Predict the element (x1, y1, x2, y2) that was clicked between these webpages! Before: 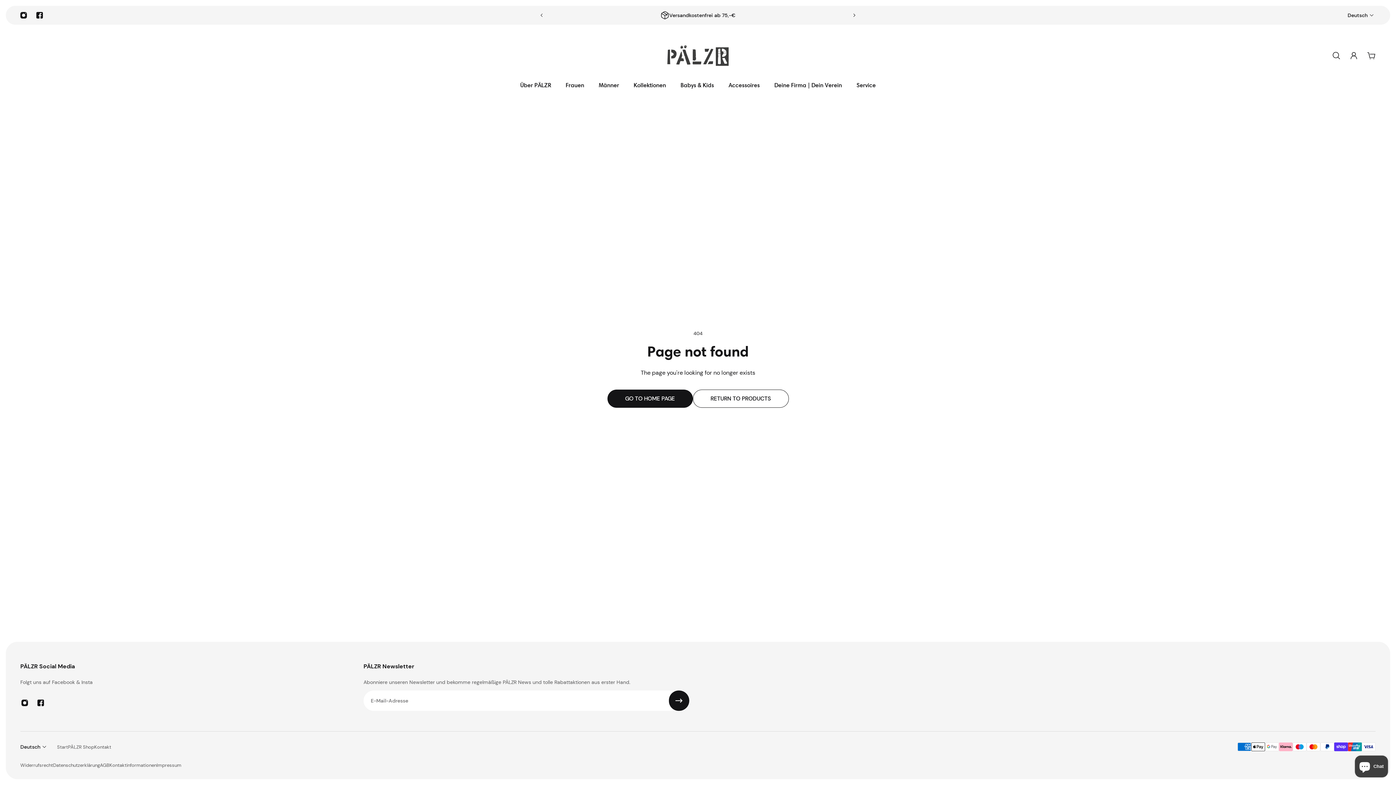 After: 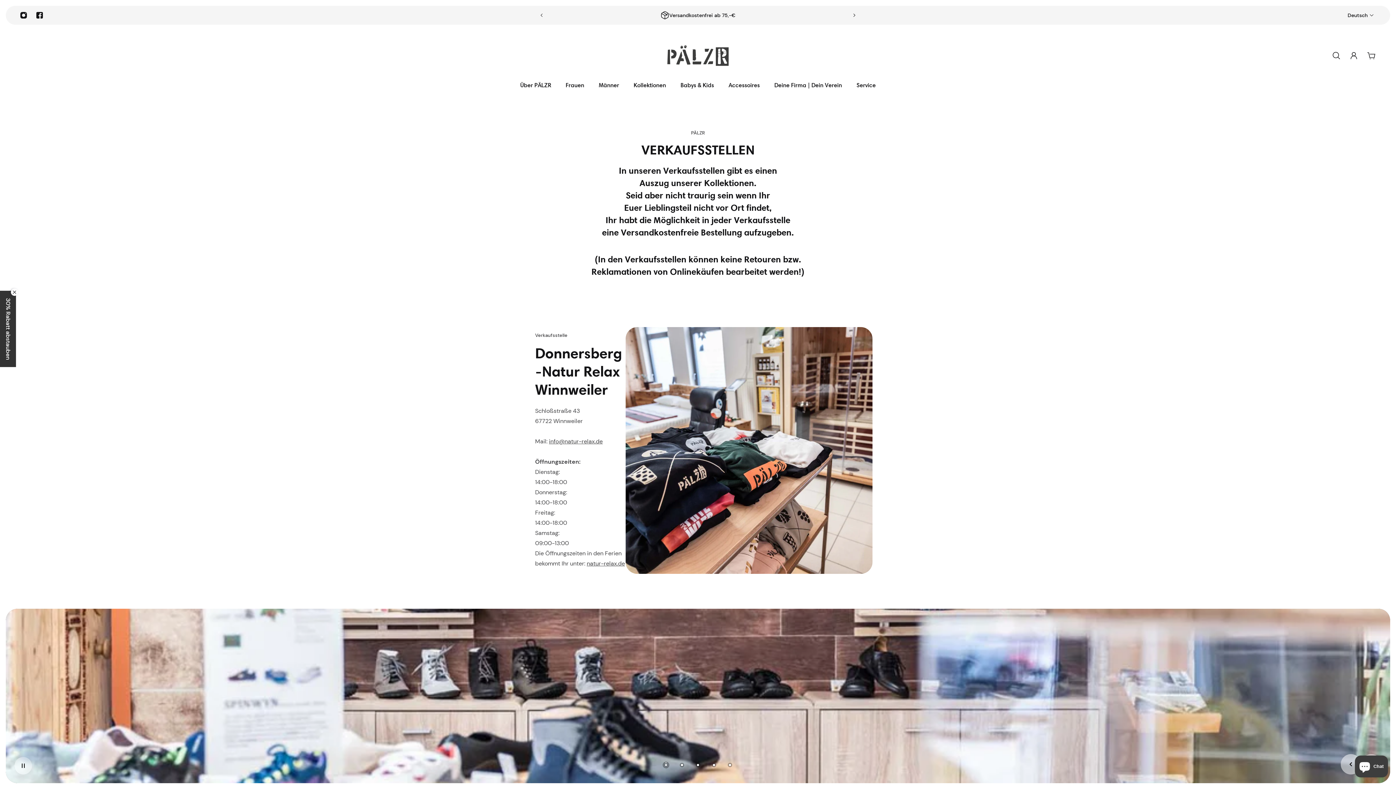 Action: label: PÄLZR Shop bbox: (68, 742, 94, 751)